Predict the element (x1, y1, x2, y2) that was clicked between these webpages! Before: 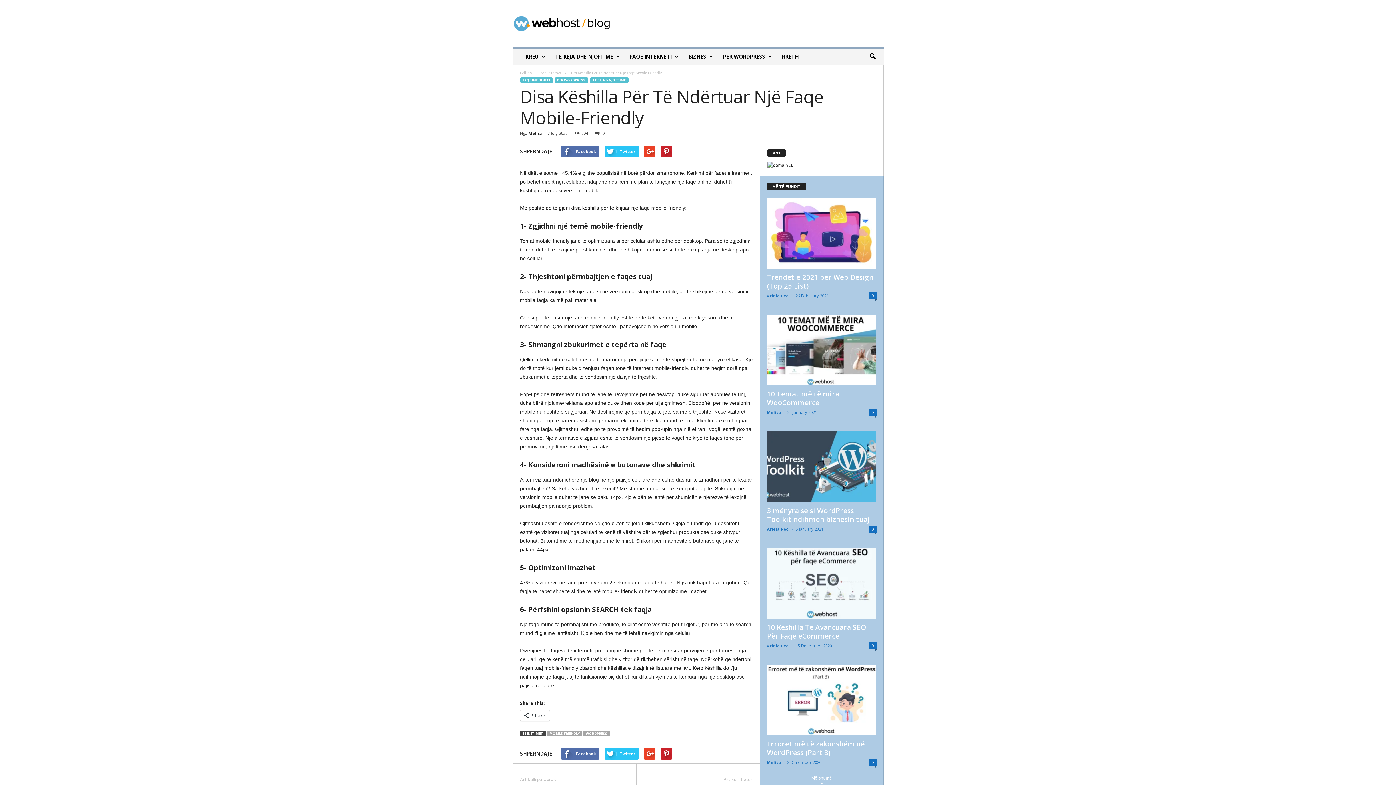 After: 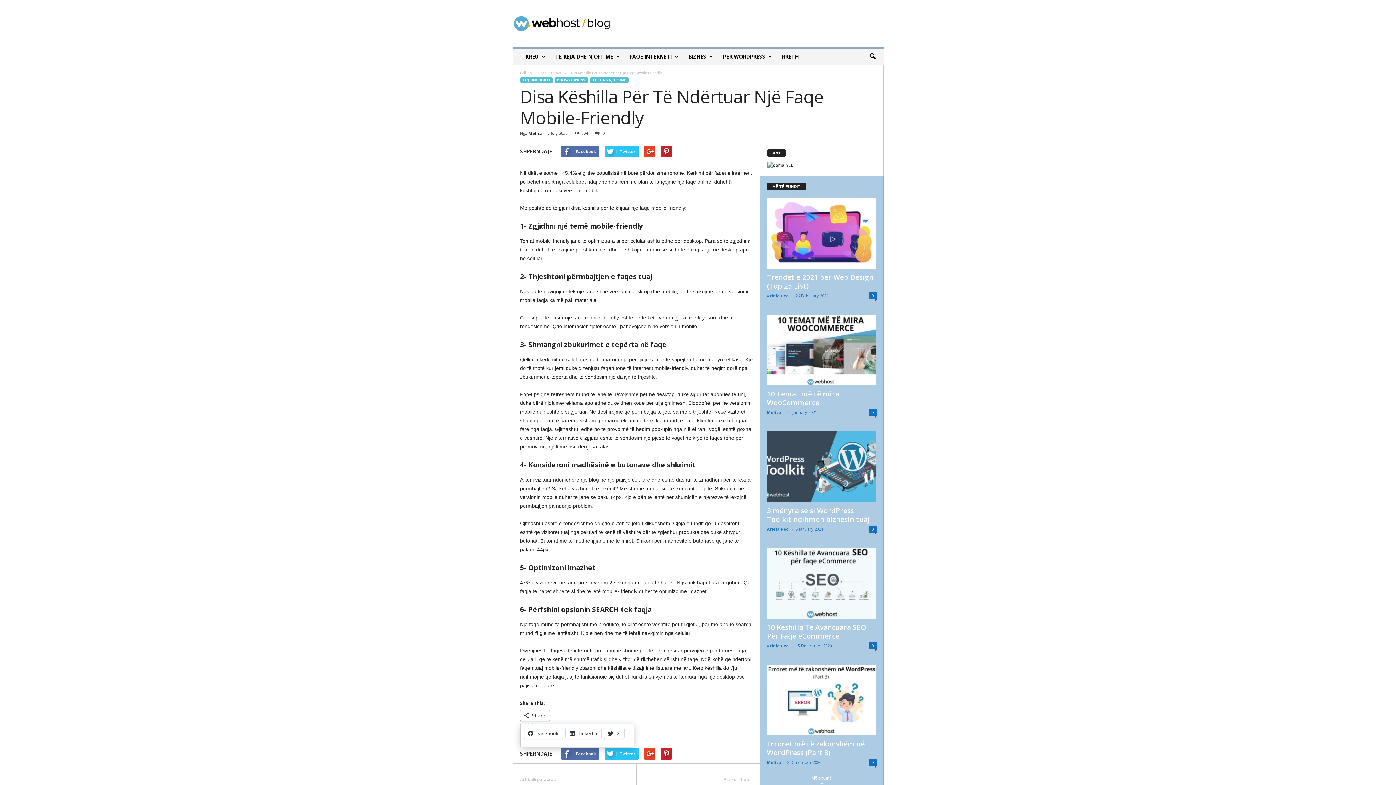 Action: label: Share bbox: (520, 710, 549, 721)